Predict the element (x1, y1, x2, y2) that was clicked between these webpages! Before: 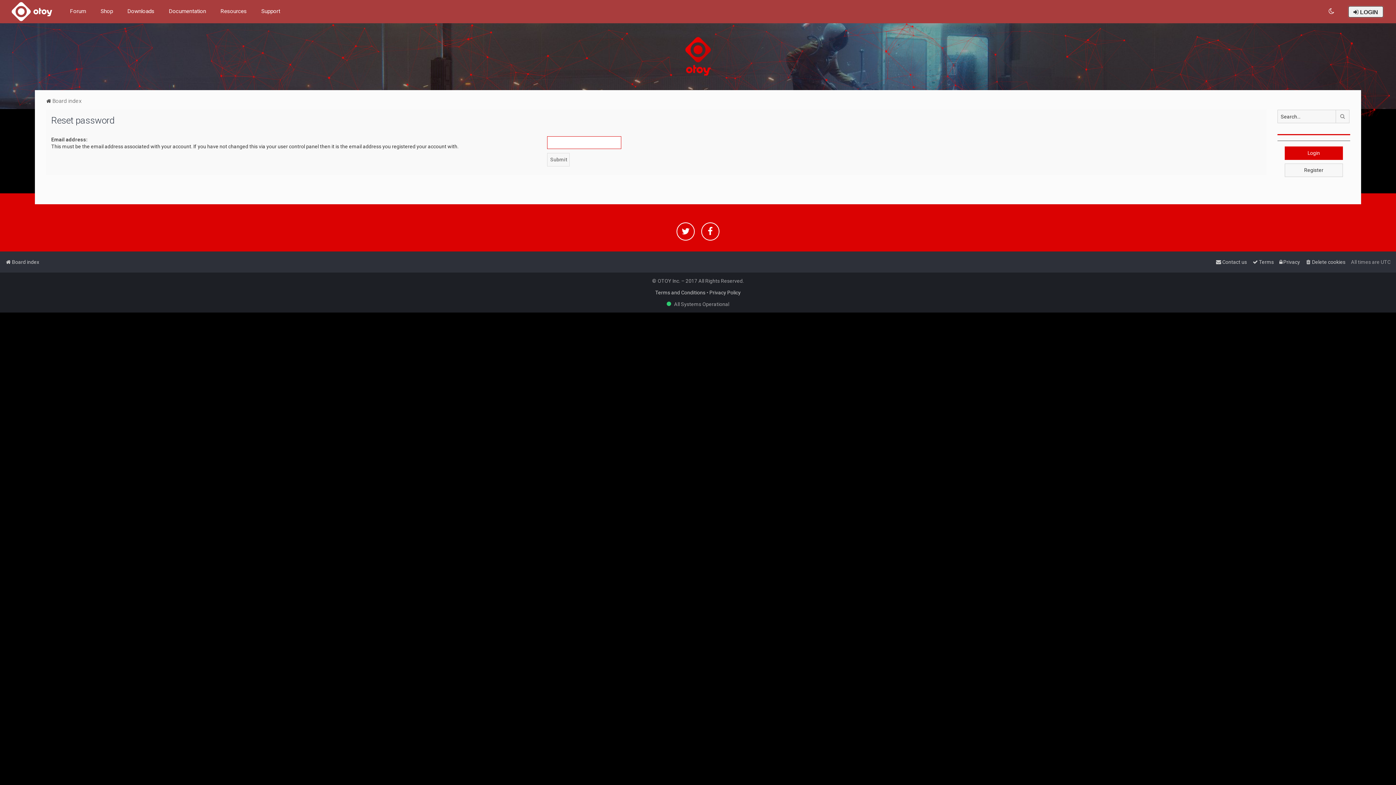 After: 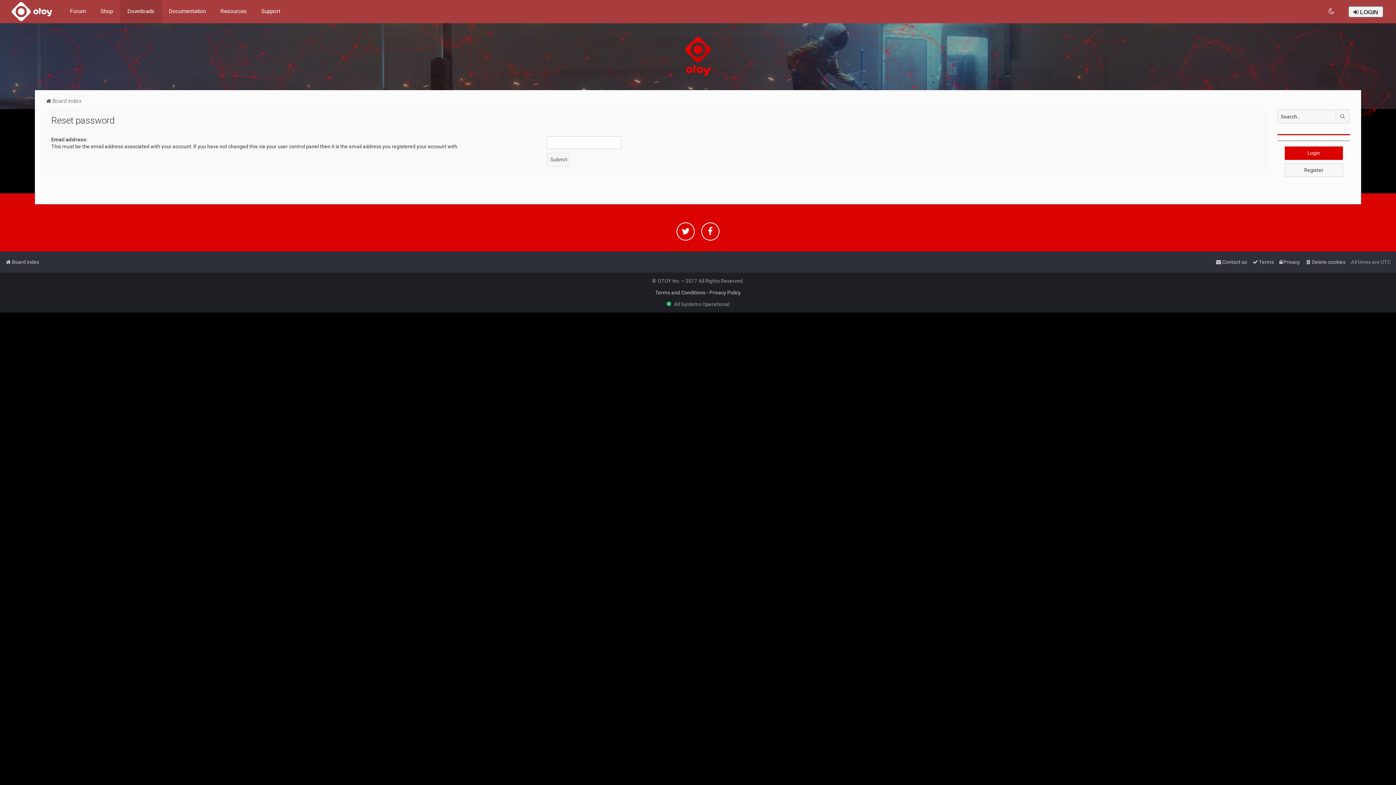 Action: bbox: (125, 6, 156, 16) label: Downloads